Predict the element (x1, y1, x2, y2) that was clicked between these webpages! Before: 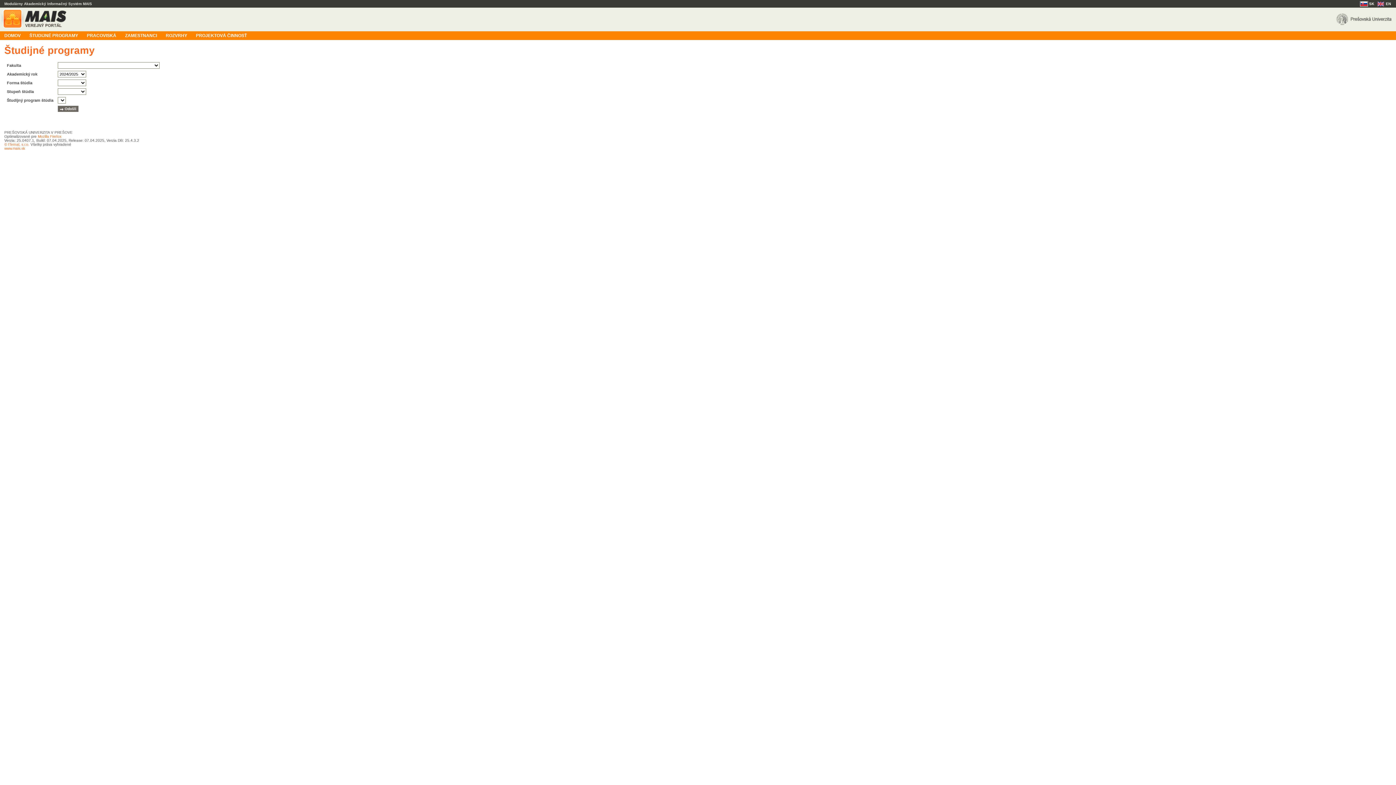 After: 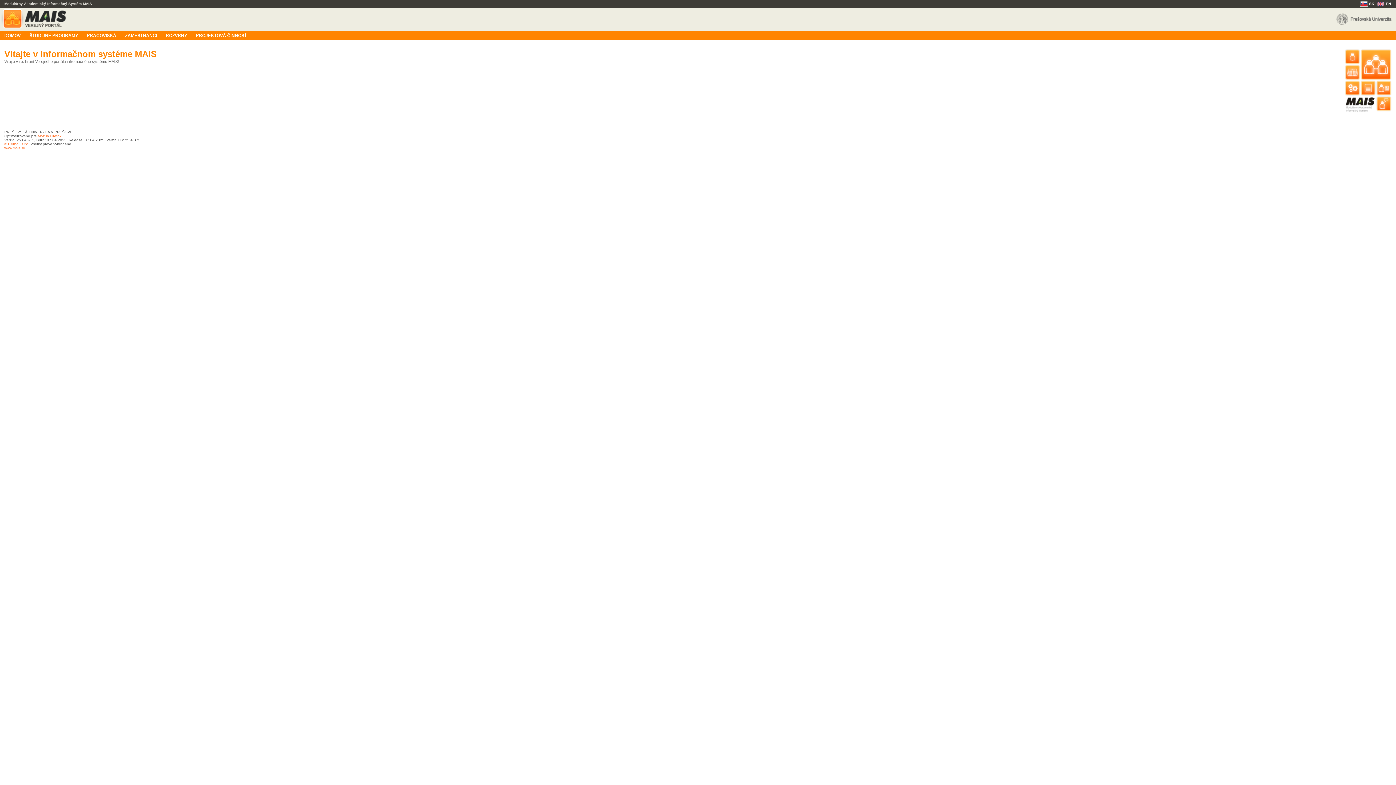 Action: bbox: (0, 31, 25, 39) label: DOMOV